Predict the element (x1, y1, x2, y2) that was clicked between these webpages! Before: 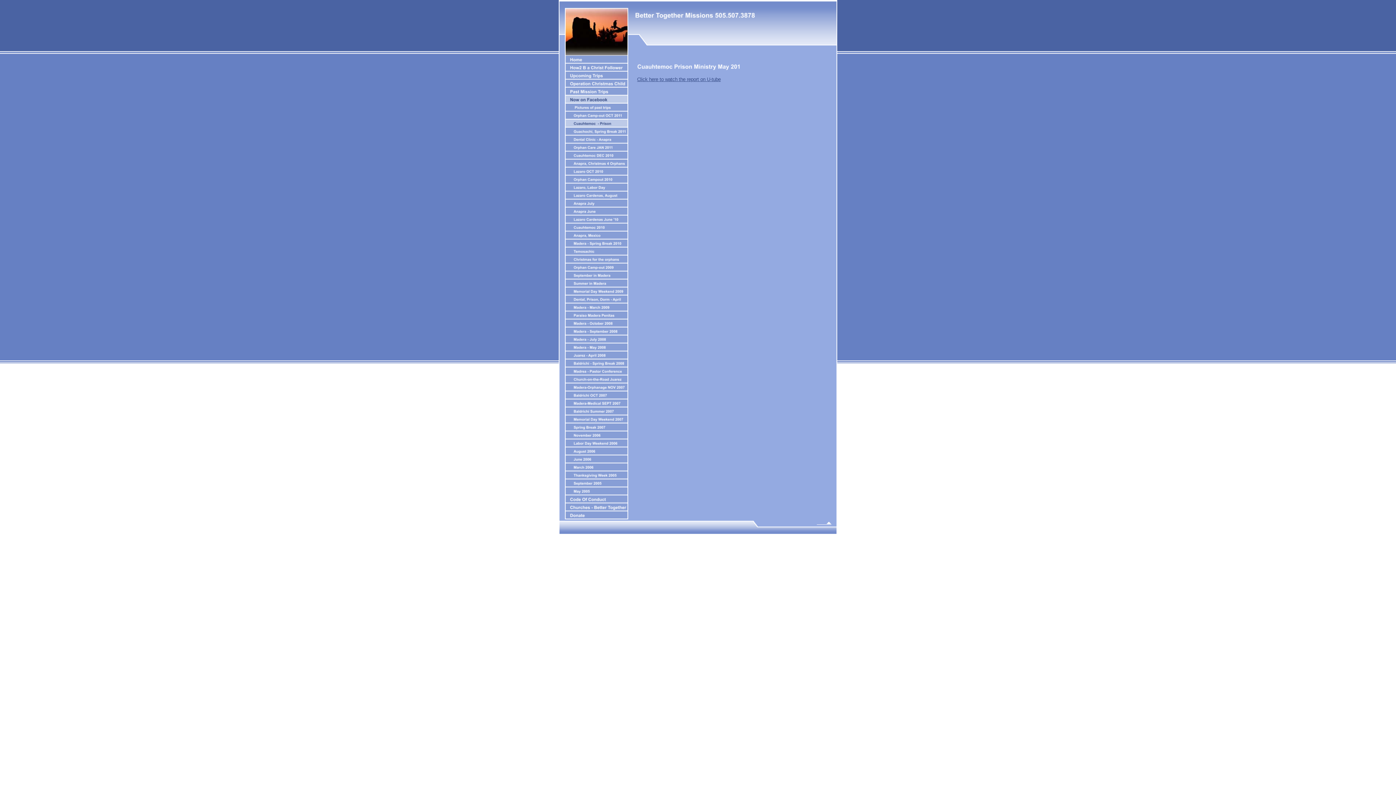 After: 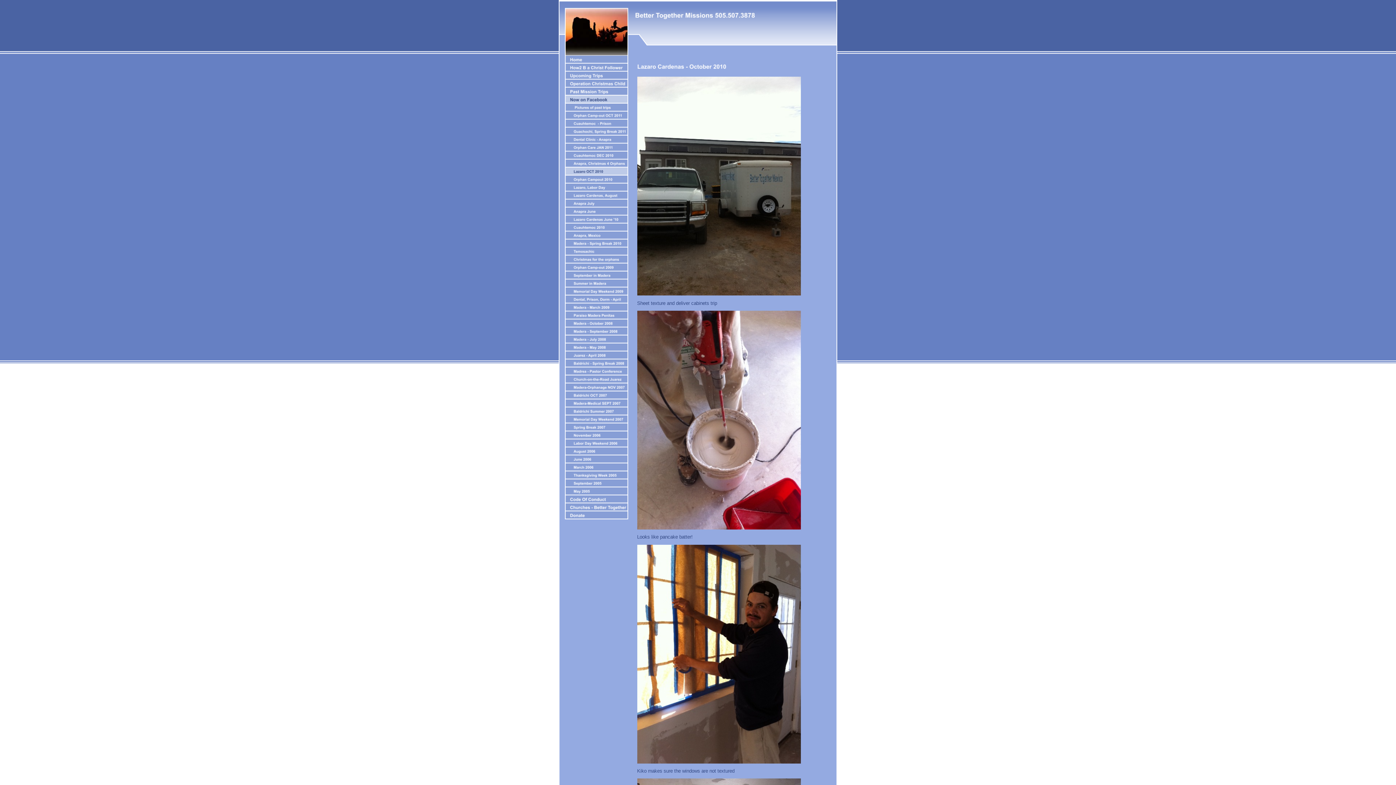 Action: bbox: (562, 171, 628, 176)